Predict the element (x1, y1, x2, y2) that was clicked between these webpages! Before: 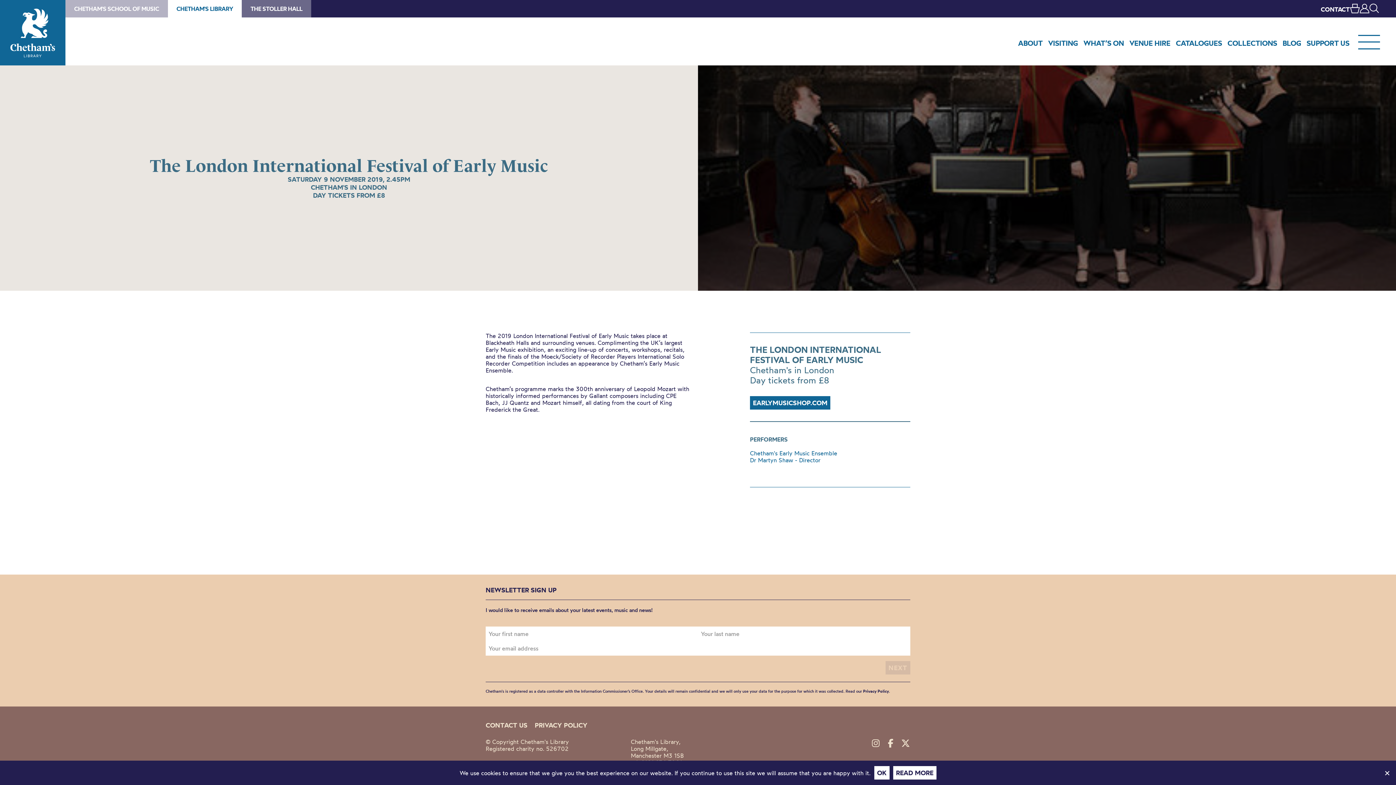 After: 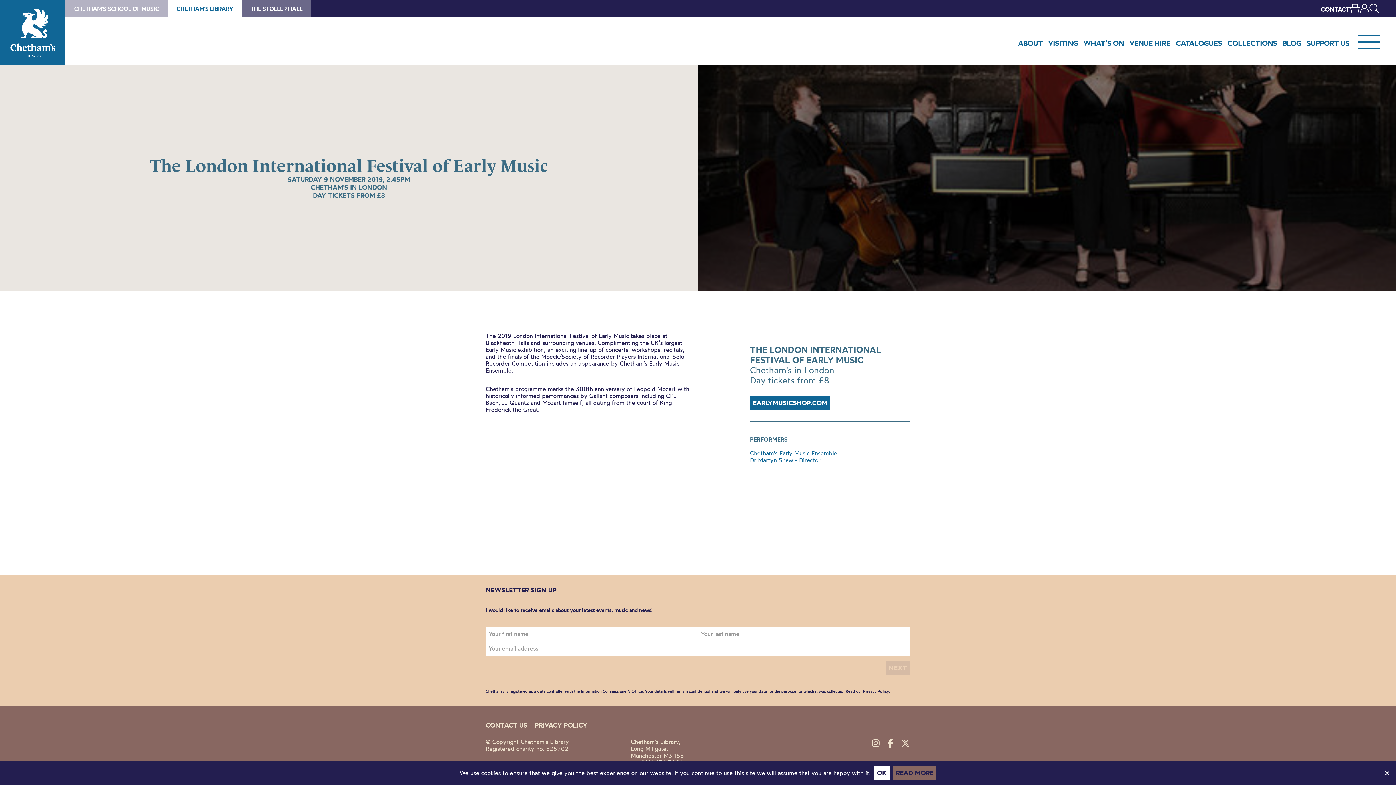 Action: label: Read more bbox: (893, 766, 936, 780)